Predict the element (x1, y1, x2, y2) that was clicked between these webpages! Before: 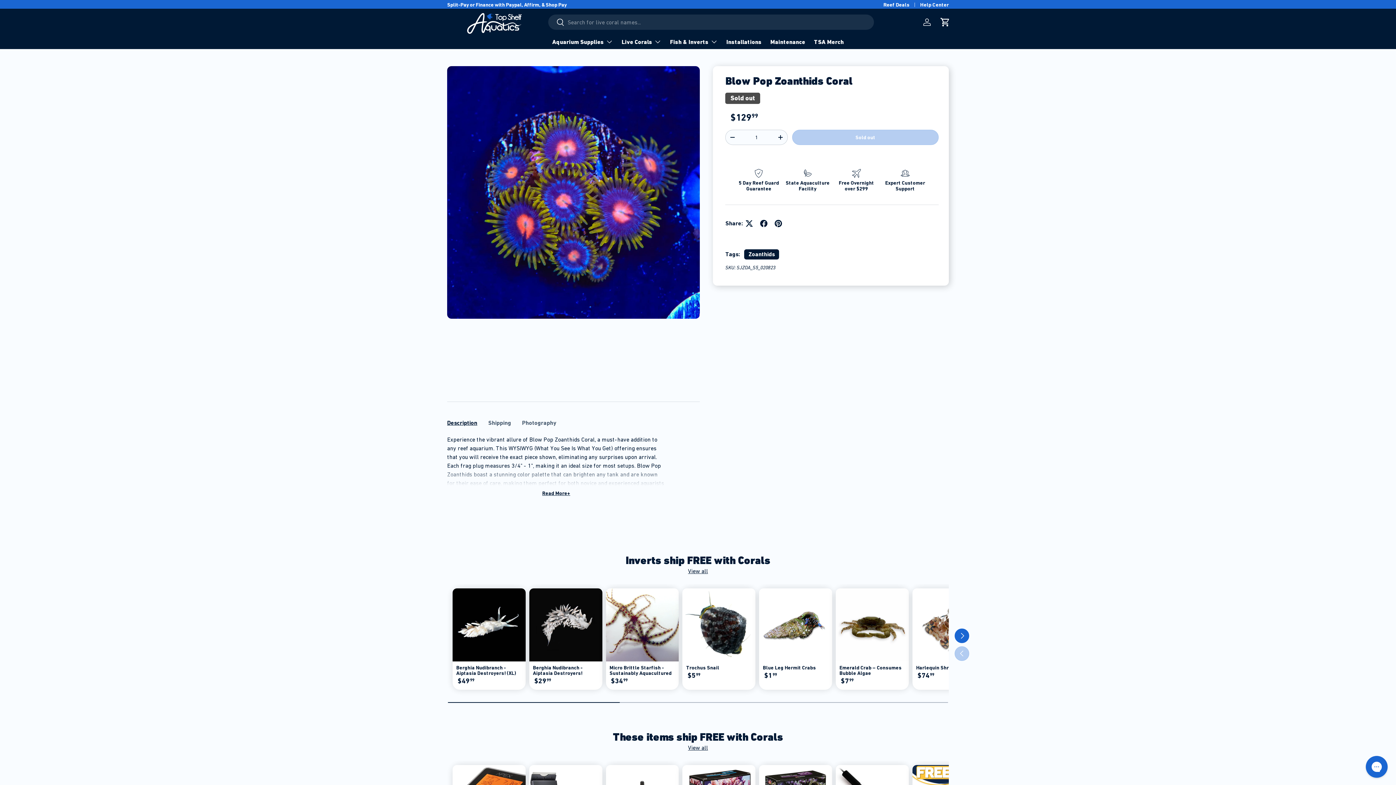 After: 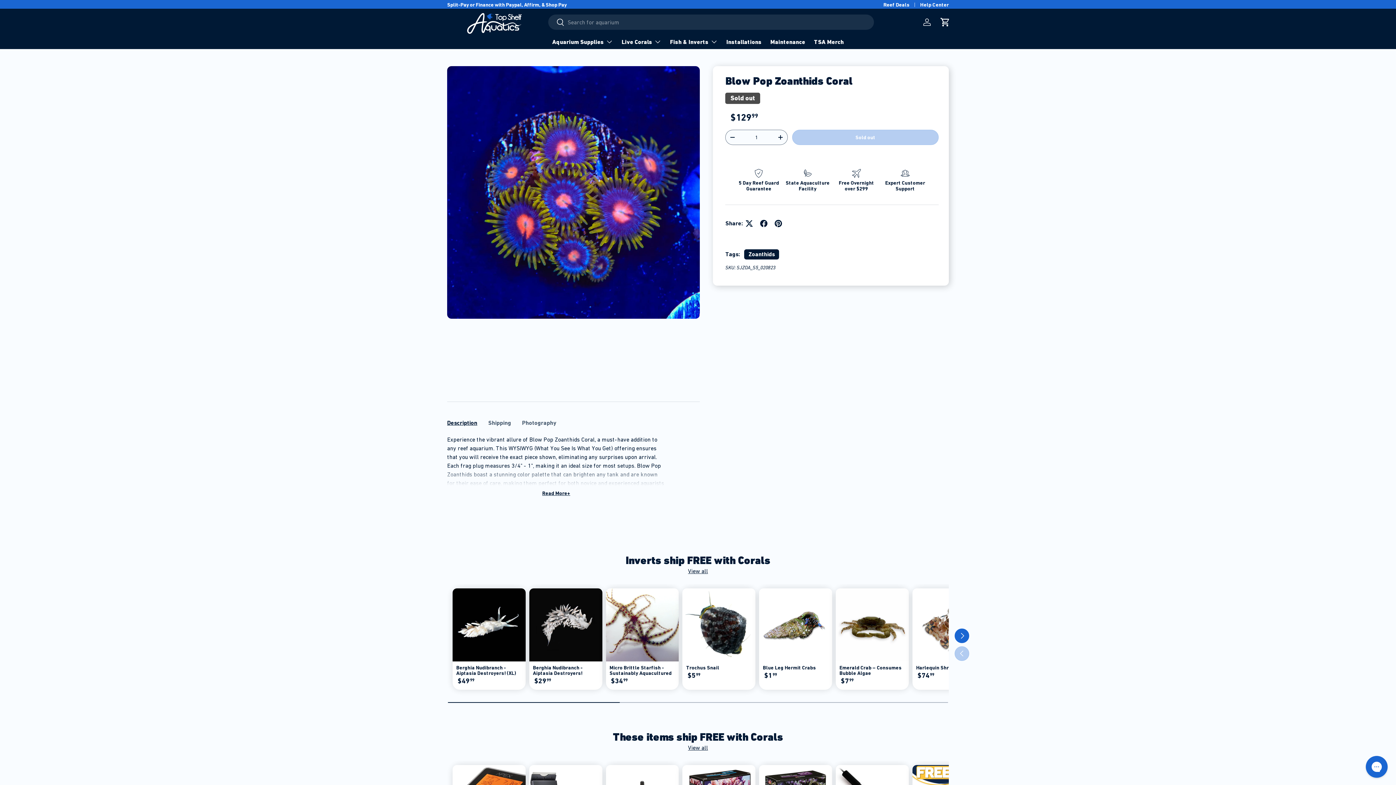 Action: label: - bbox: (725, 132, 739, 142)